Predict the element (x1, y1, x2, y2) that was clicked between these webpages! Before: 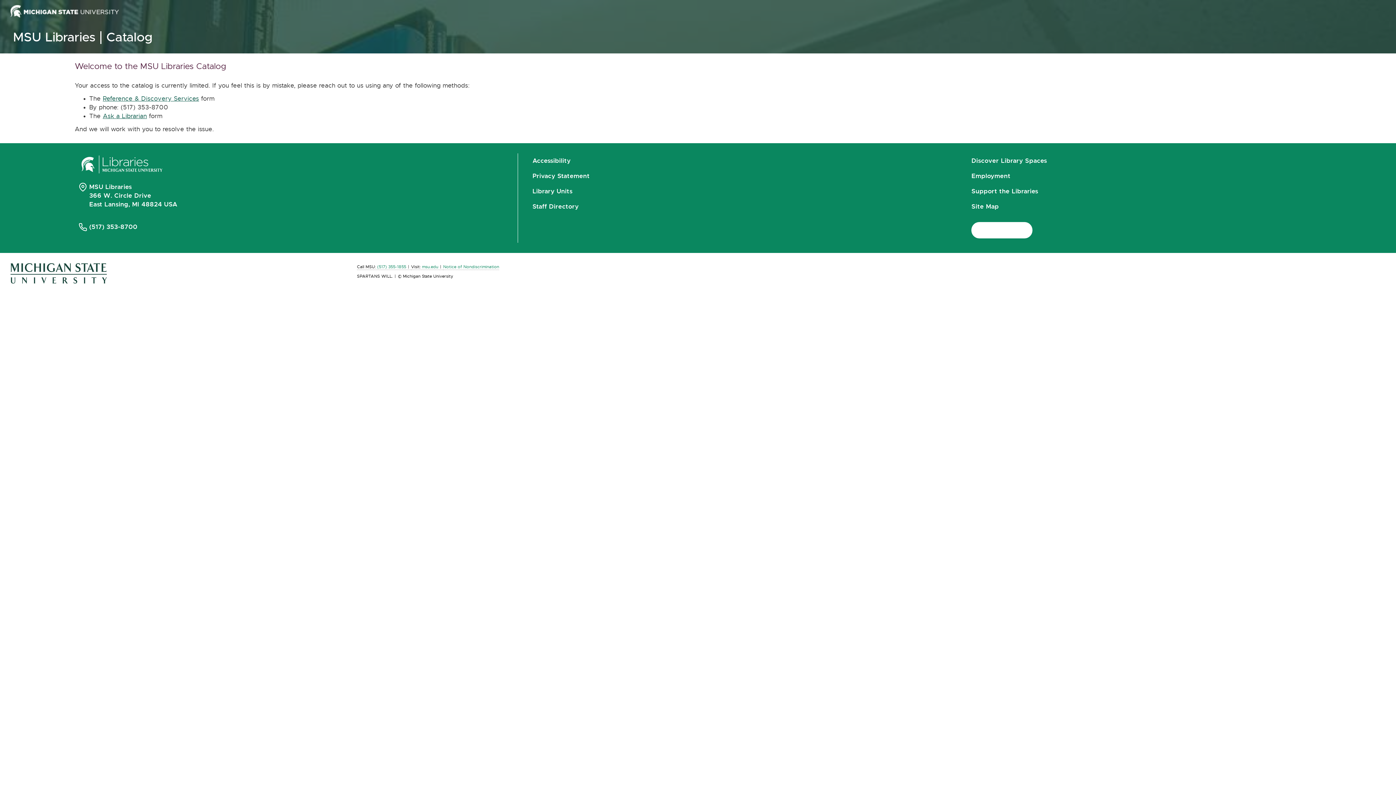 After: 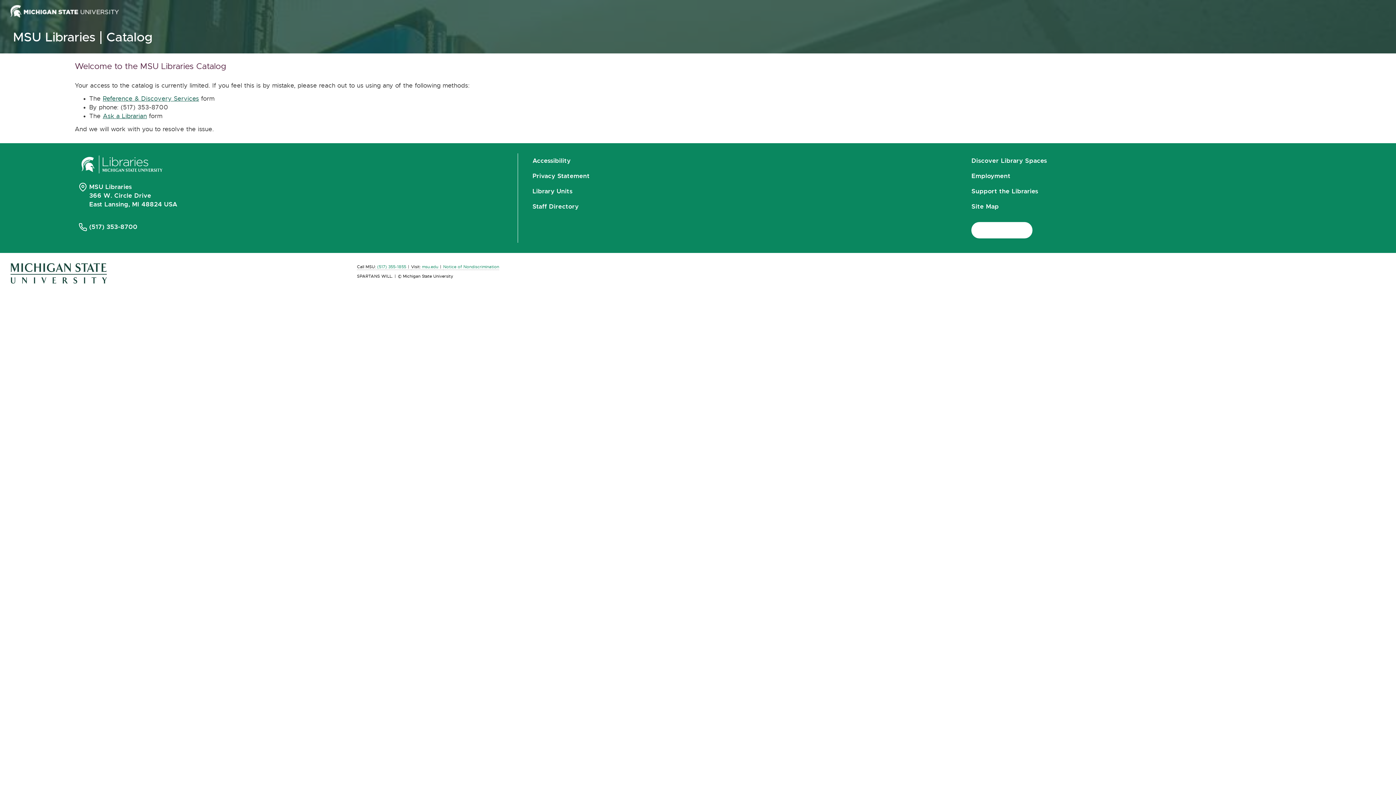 Action: bbox: (103, 28, 155, 46) label: Catalog